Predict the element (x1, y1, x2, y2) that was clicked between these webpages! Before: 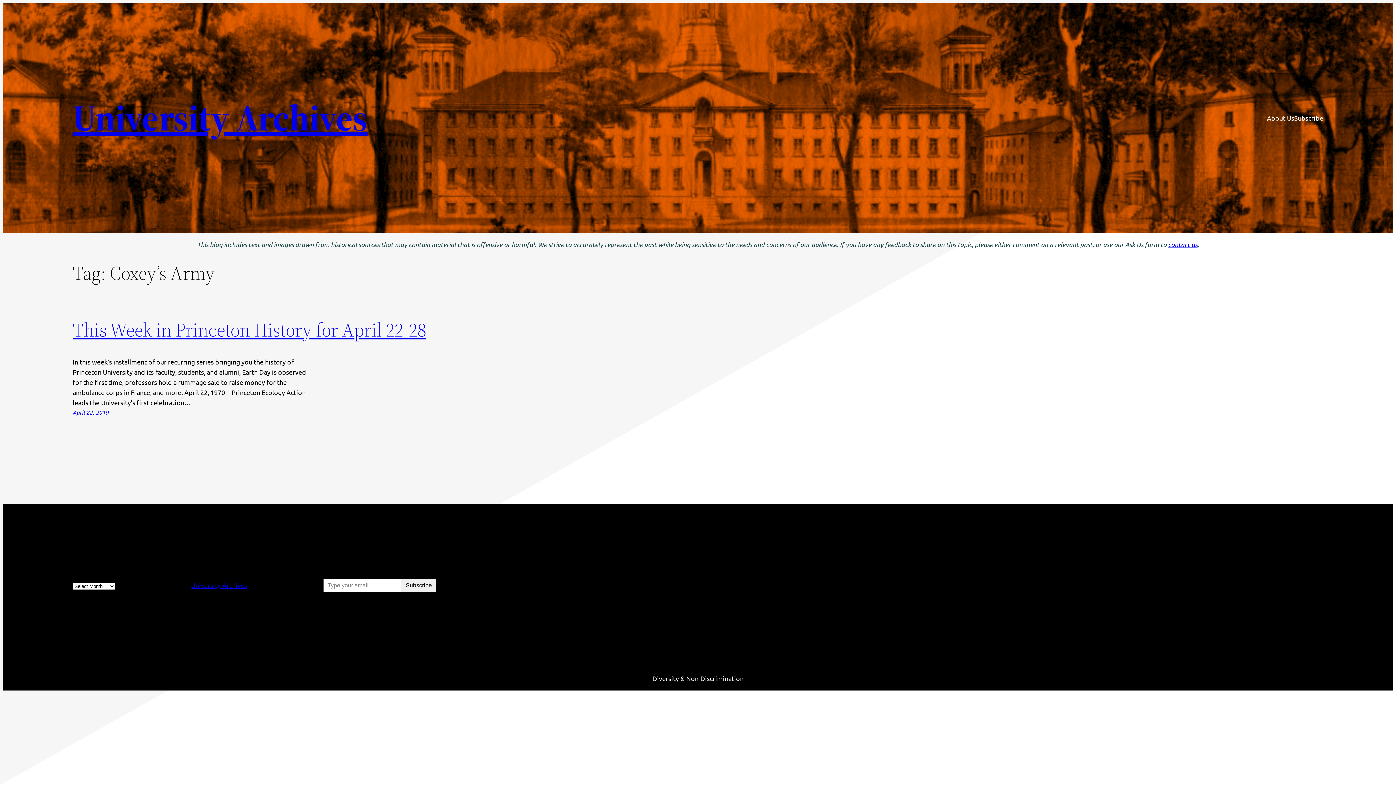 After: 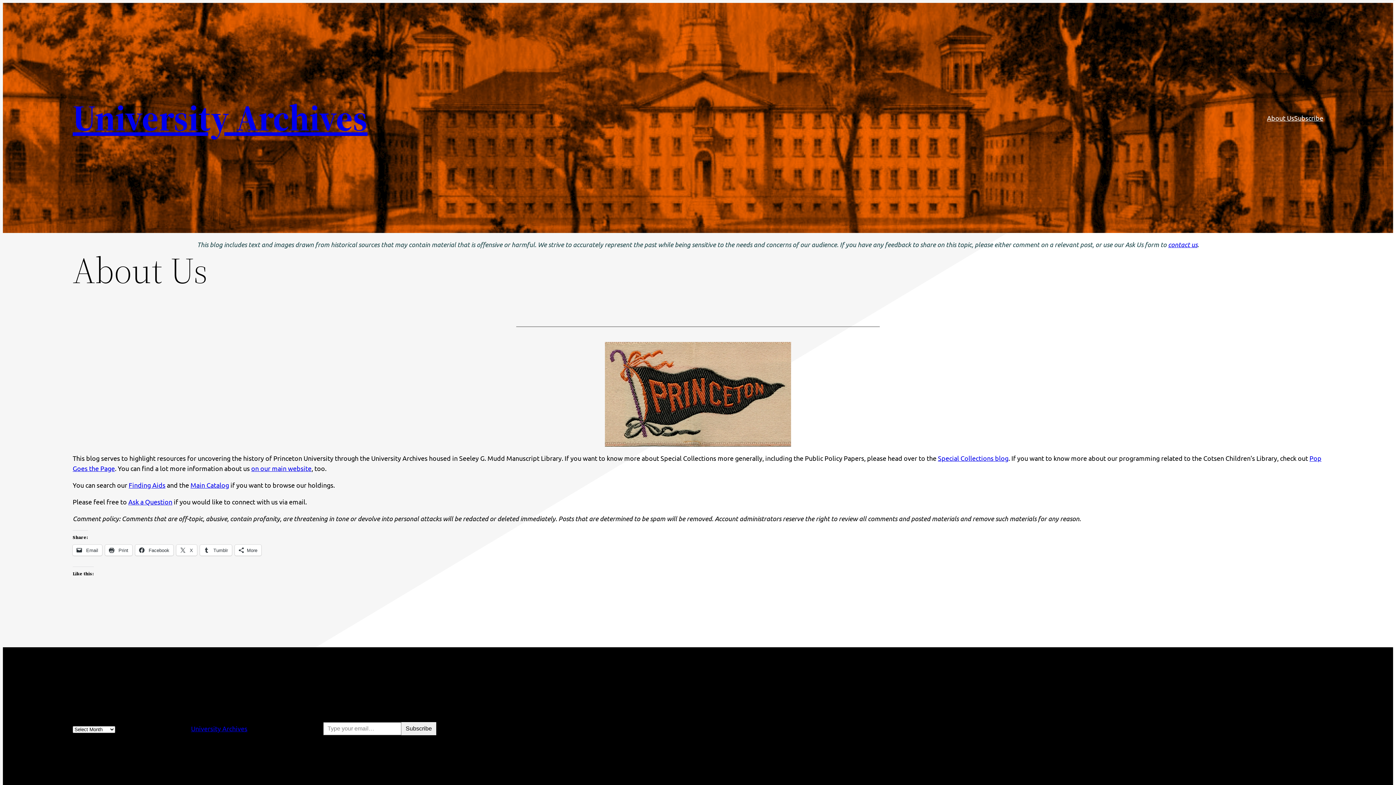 Action: bbox: (1267, 112, 1294, 123) label: About Us